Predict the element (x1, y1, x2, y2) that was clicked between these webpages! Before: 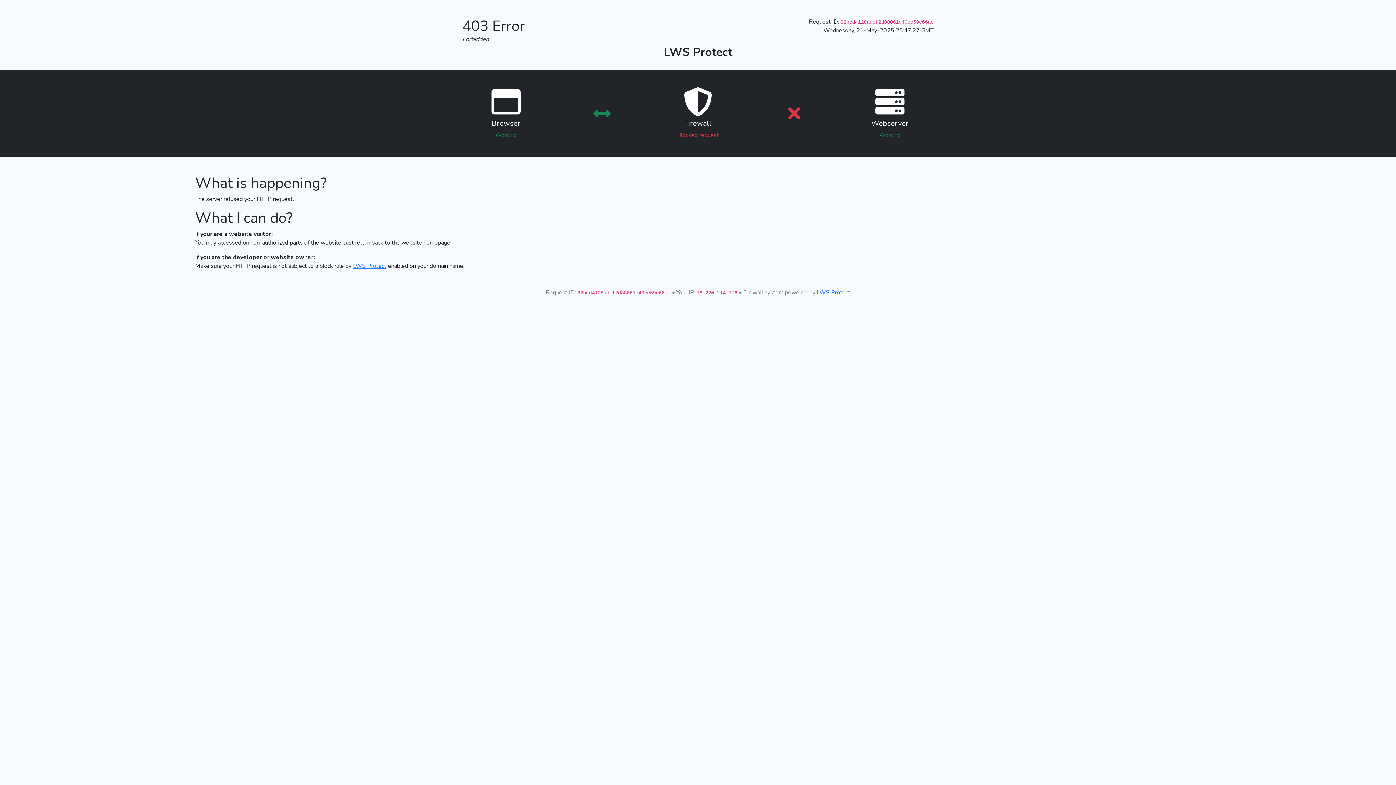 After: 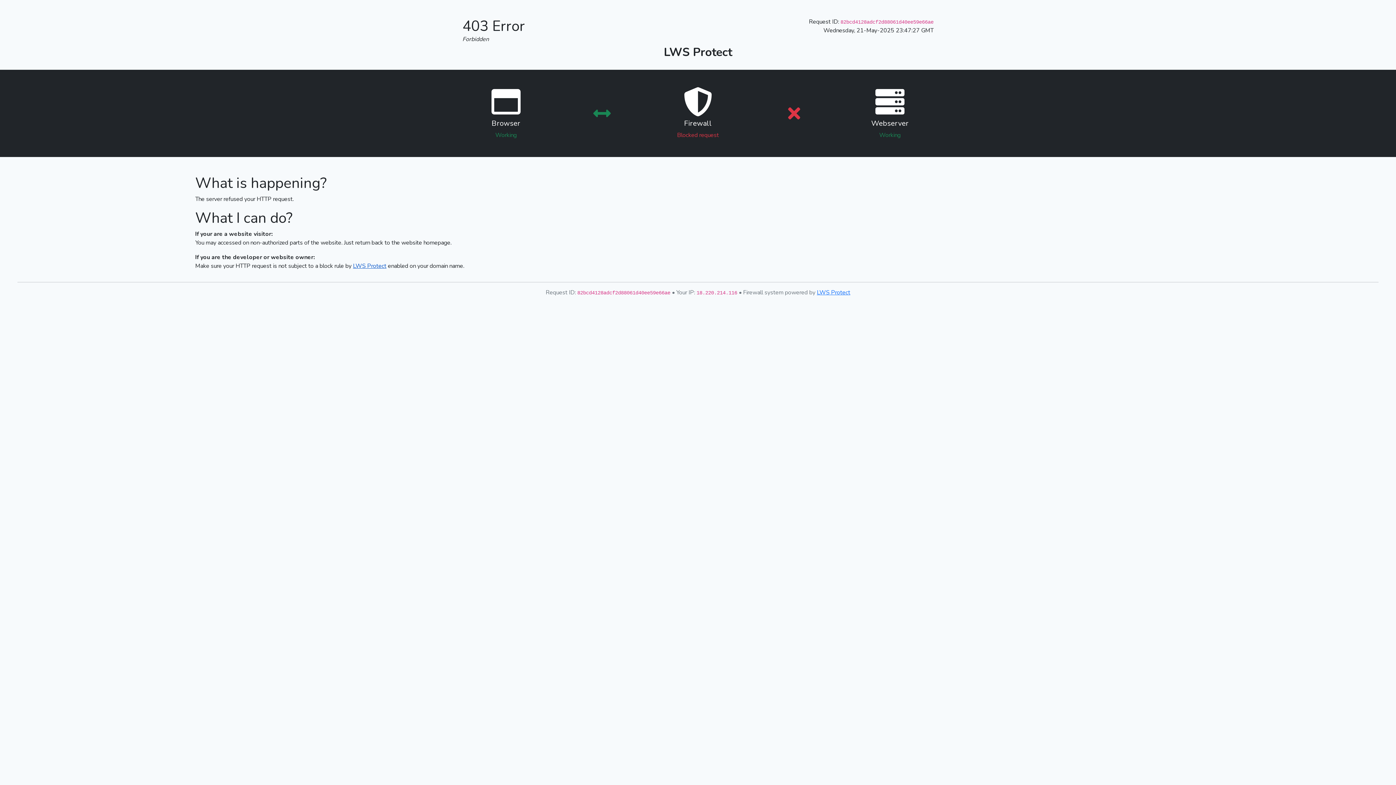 Action: label: LWS Protect bbox: (353, 262, 386, 270)